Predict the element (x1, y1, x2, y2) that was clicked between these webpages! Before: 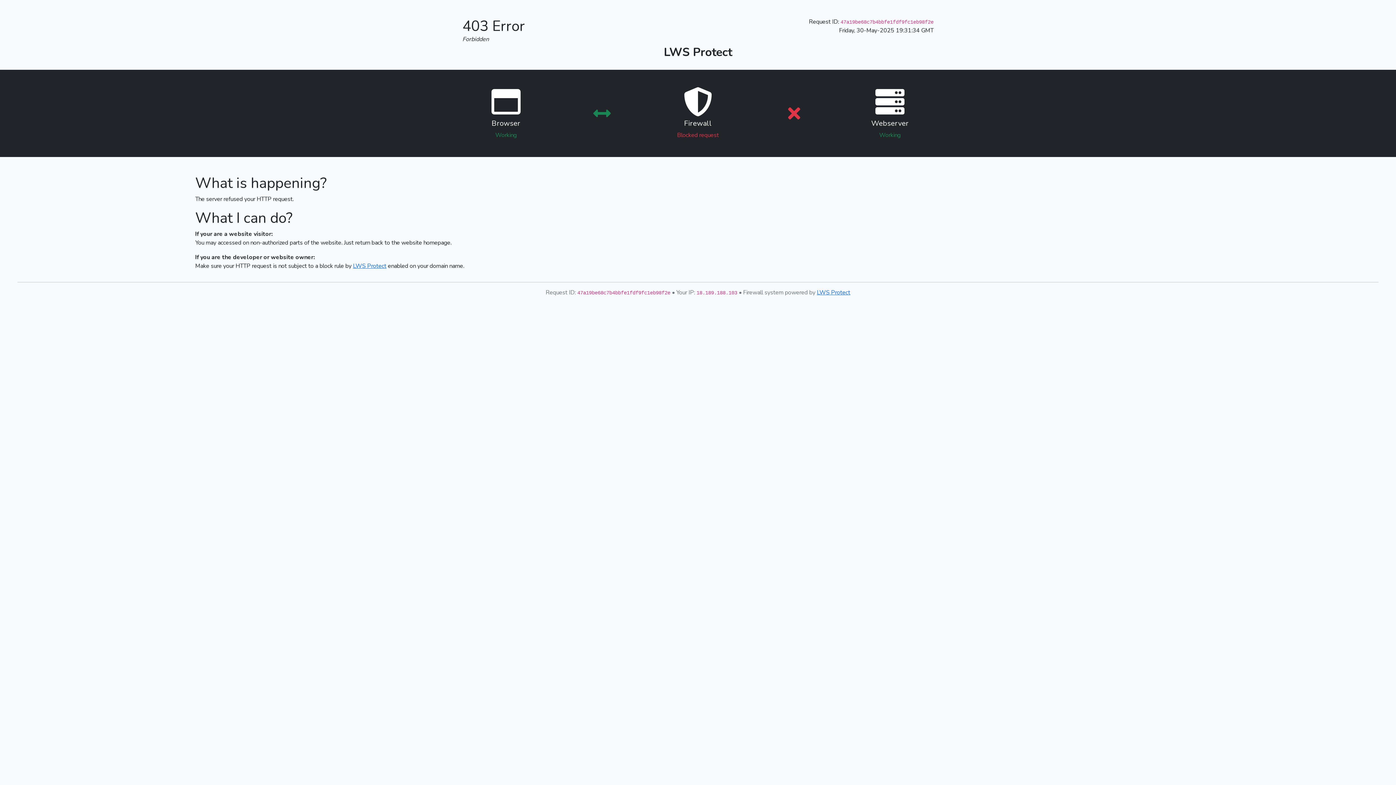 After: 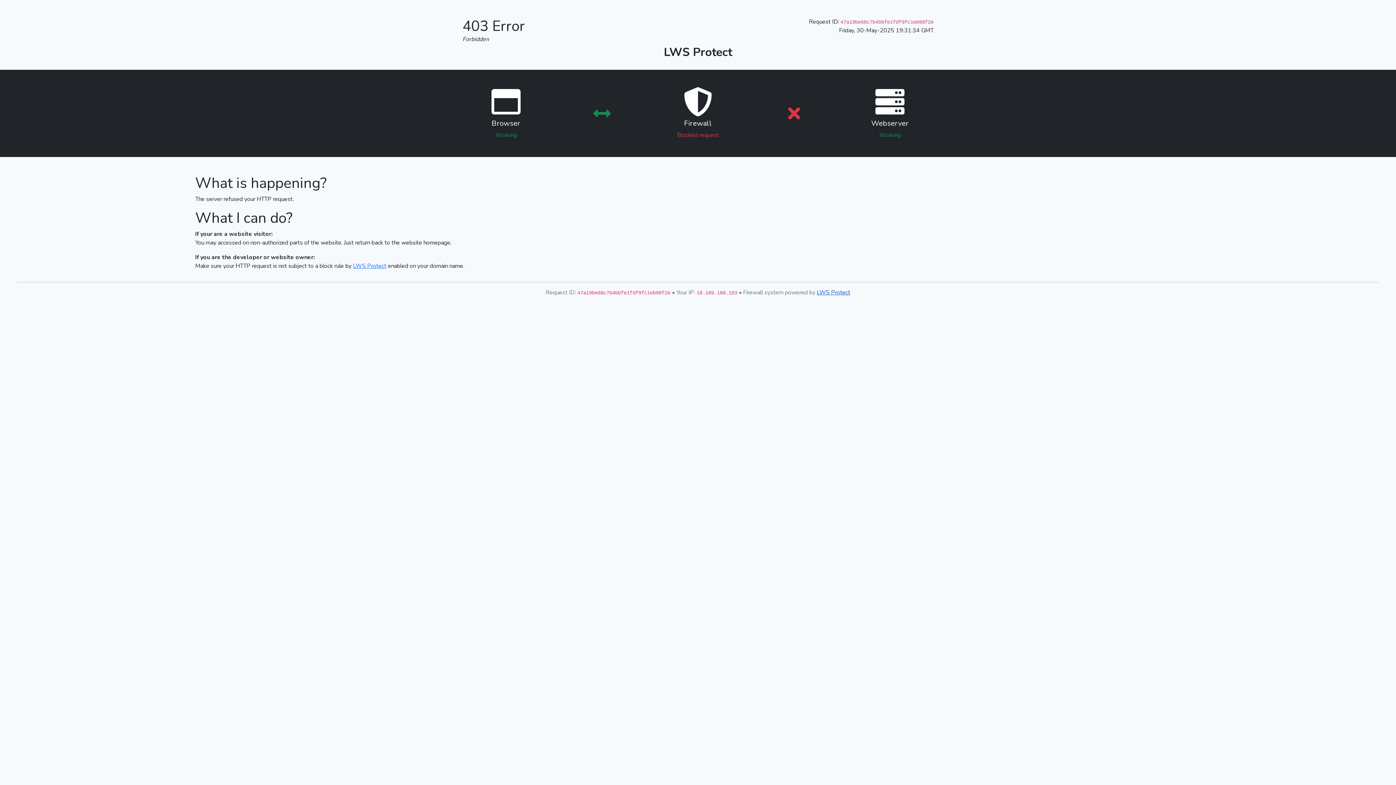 Action: label: LWS Protect bbox: (817, 288, 850, 296)